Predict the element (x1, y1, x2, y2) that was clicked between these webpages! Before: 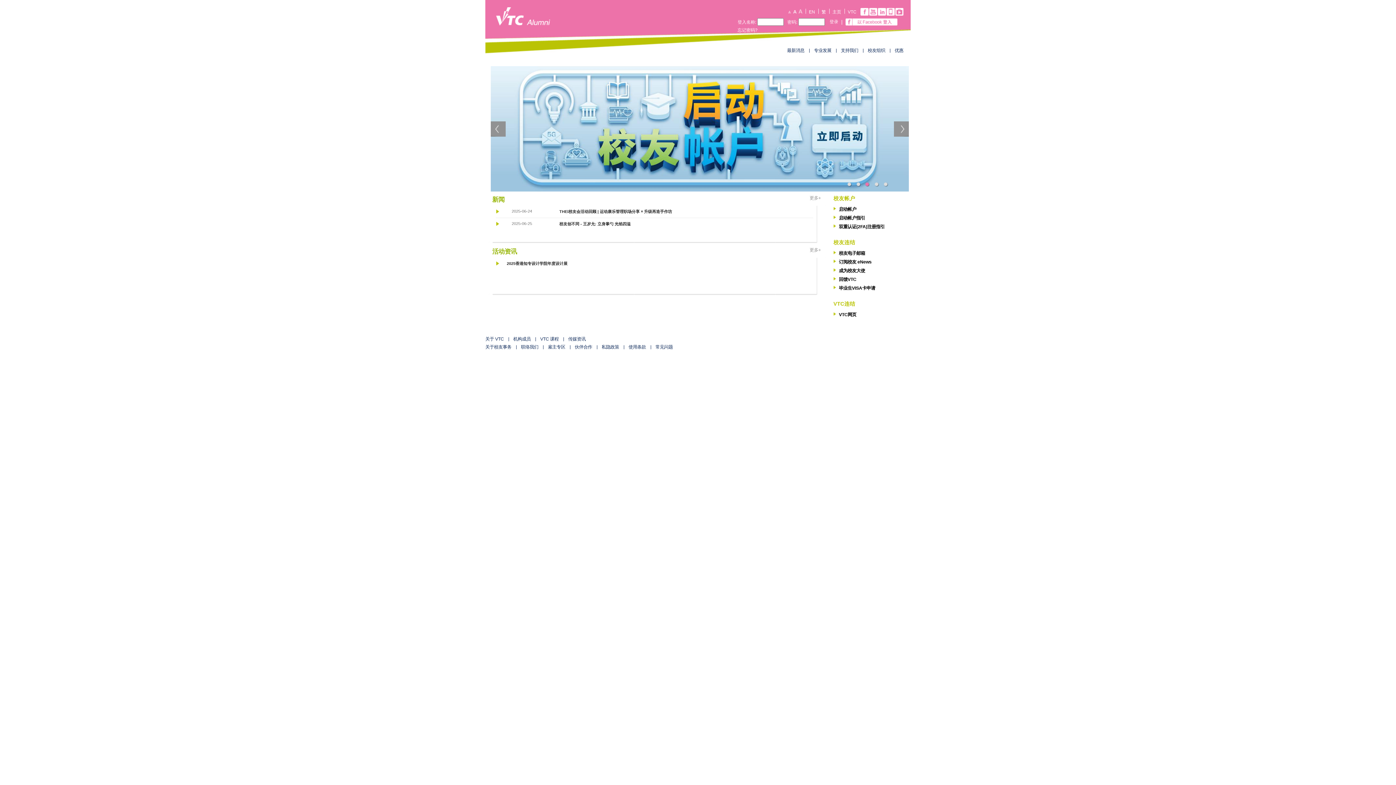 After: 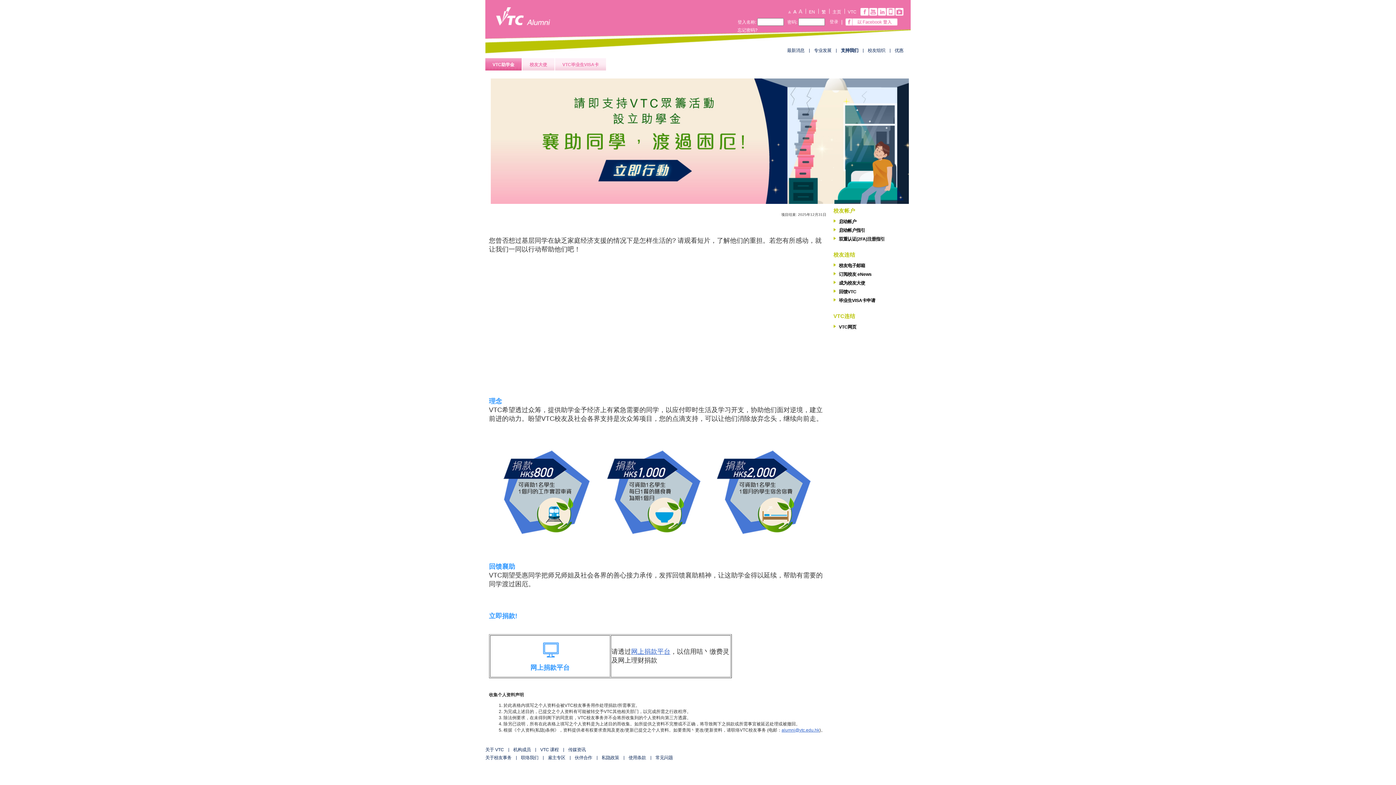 Action: bbox: (841, 48, 858, 53) label: 支持我们